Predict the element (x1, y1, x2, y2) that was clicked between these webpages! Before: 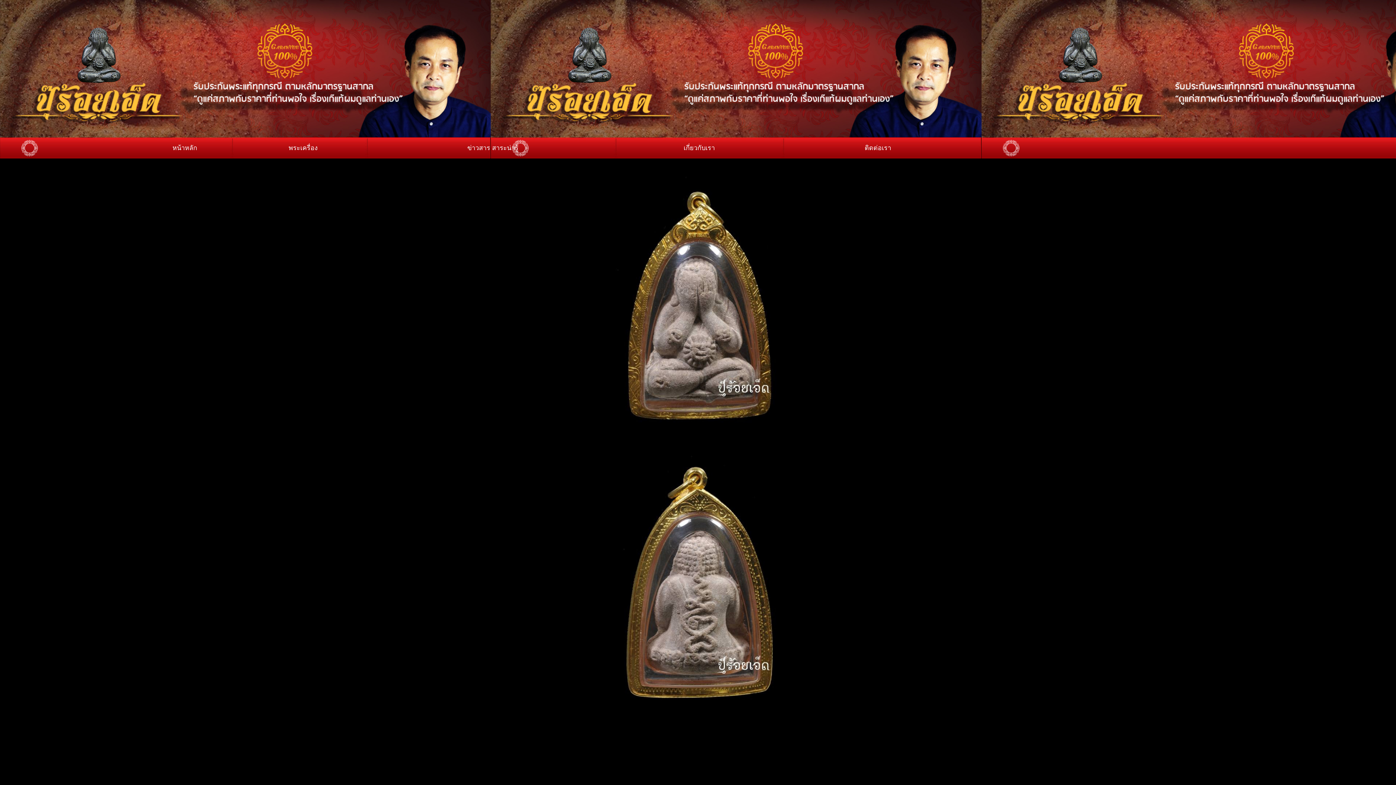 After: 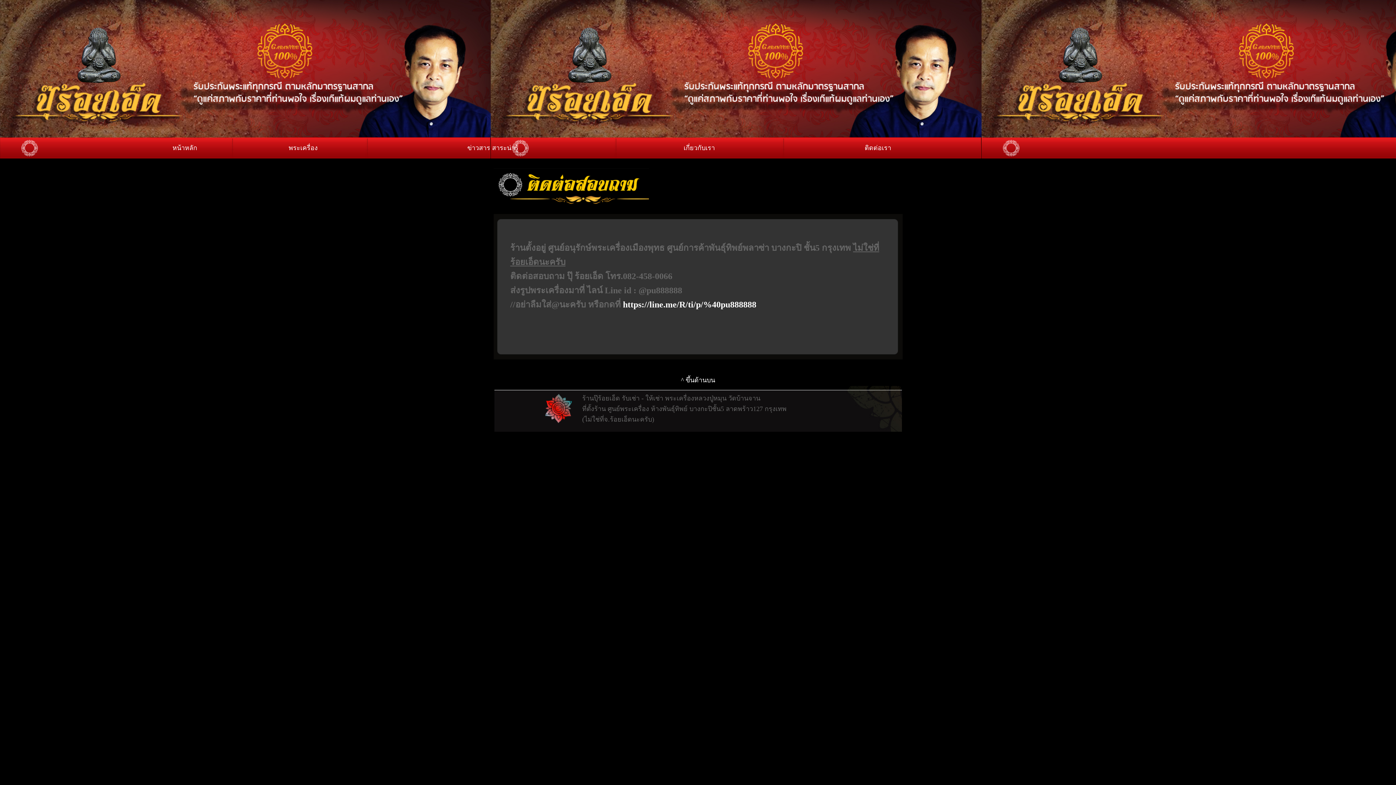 Action: label: ติดต่อเรา bbox: (864, 144, 891, 151)